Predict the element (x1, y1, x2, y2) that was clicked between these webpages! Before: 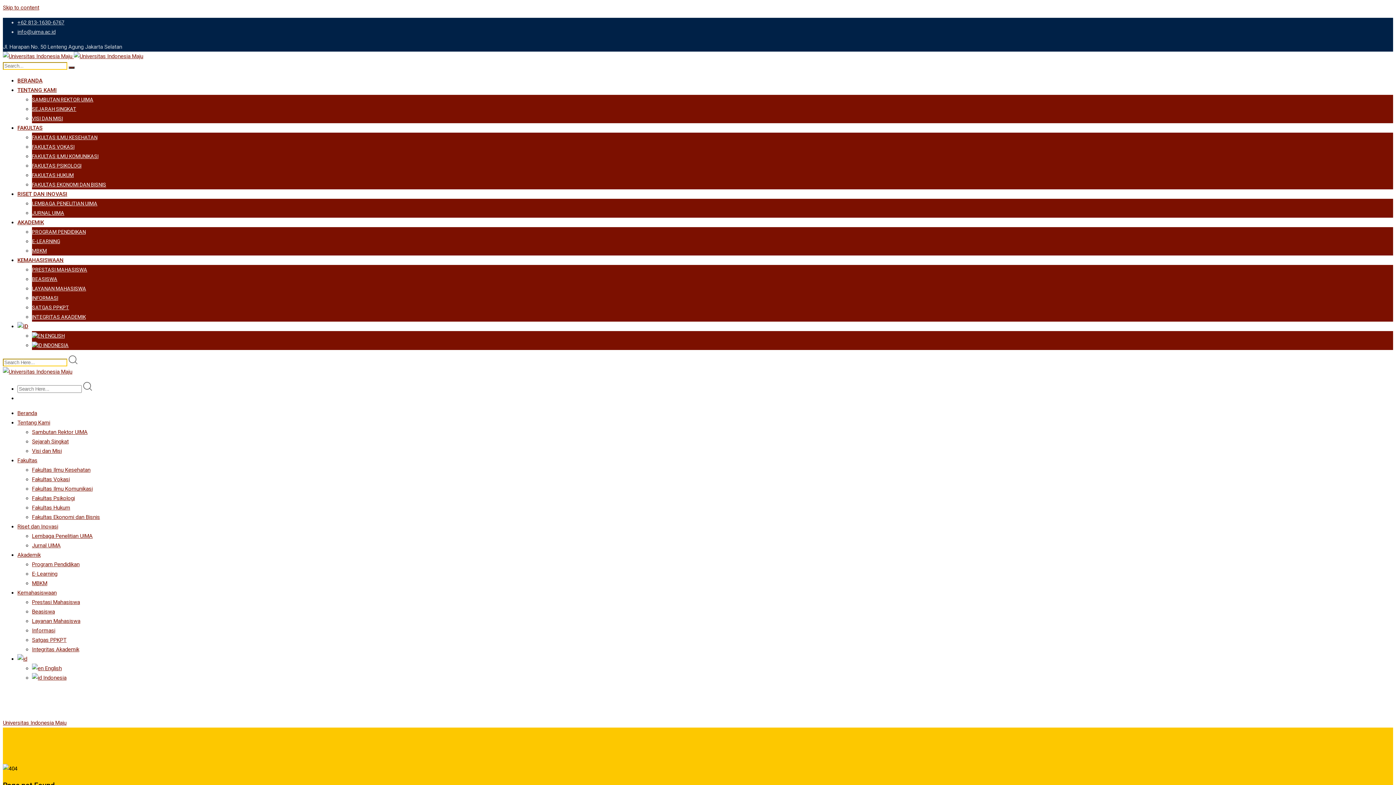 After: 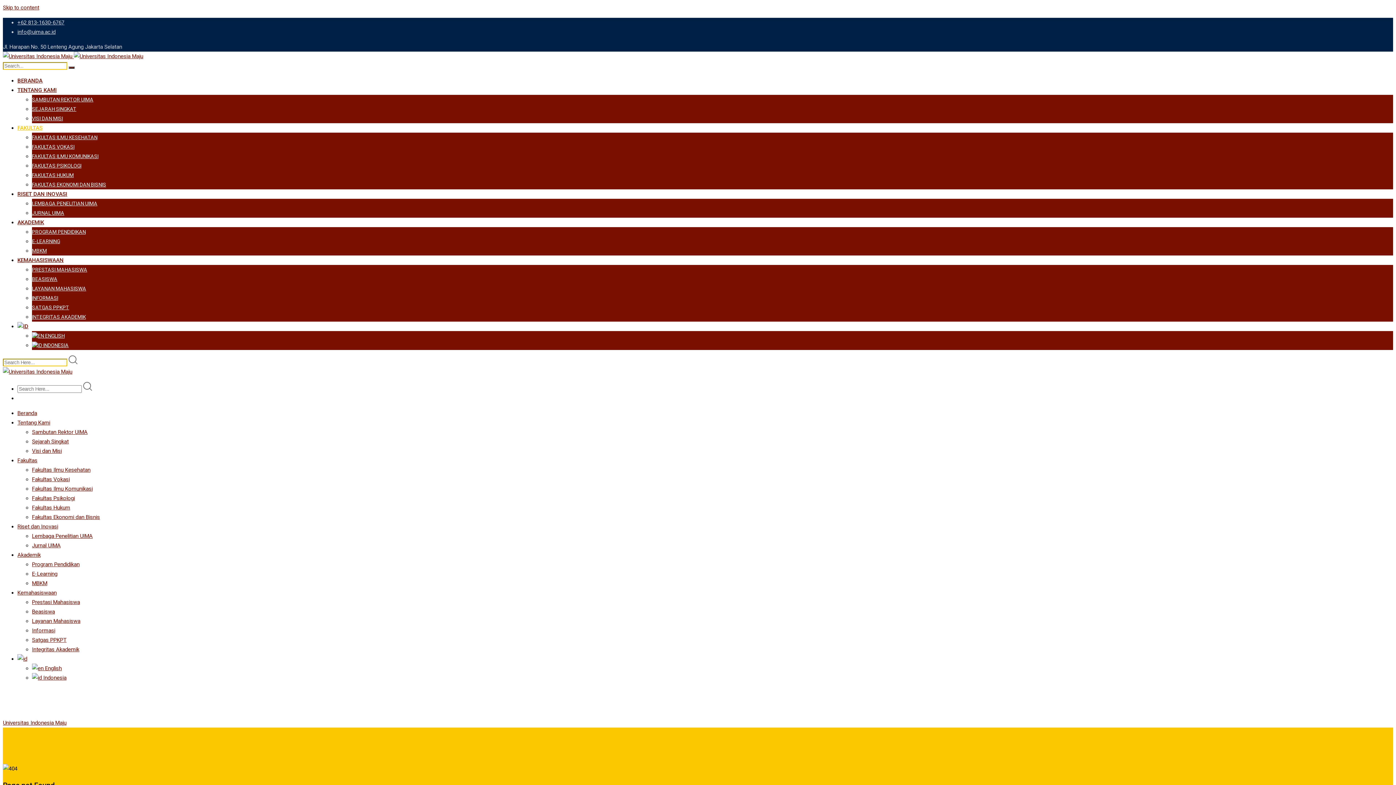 Action: bbox: (17, 124, 42, 131) label: FAKULTAS